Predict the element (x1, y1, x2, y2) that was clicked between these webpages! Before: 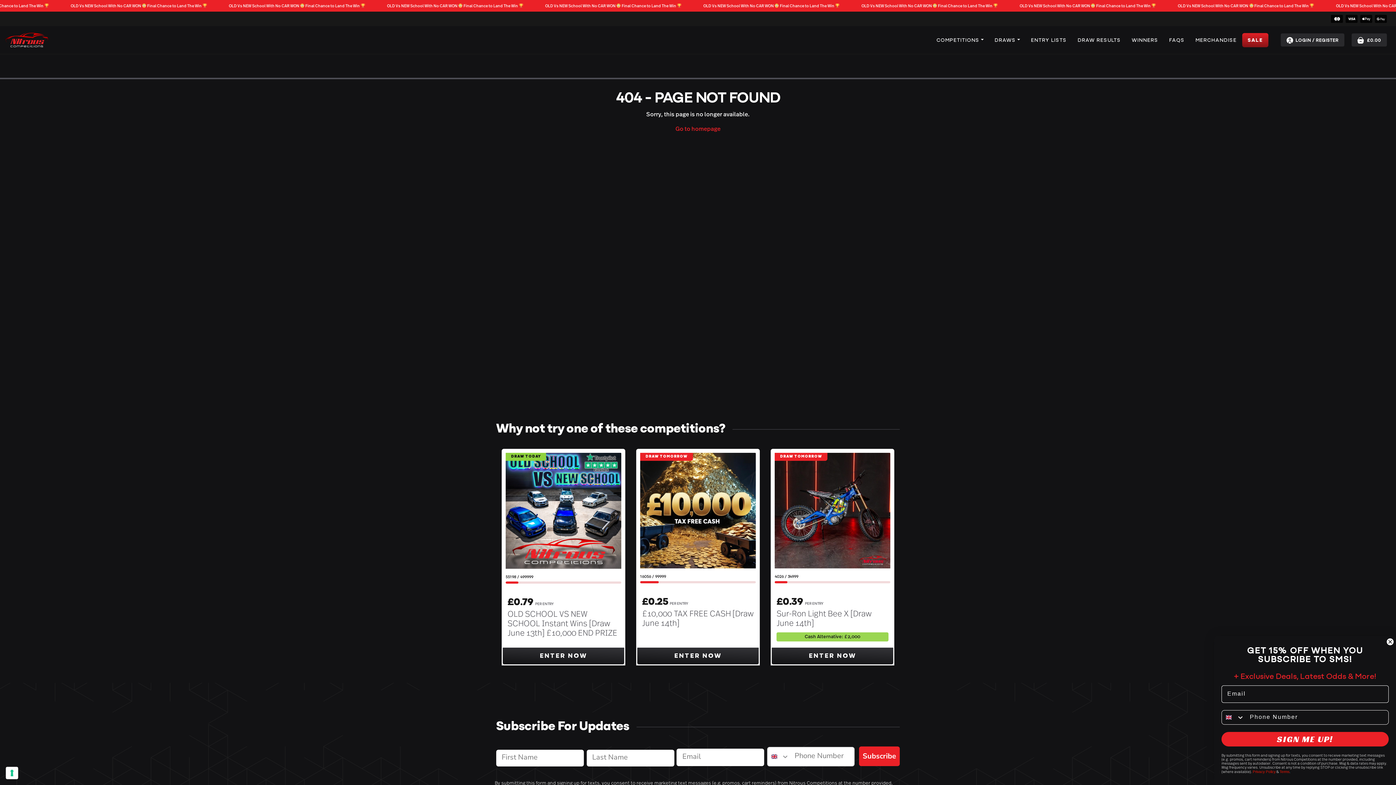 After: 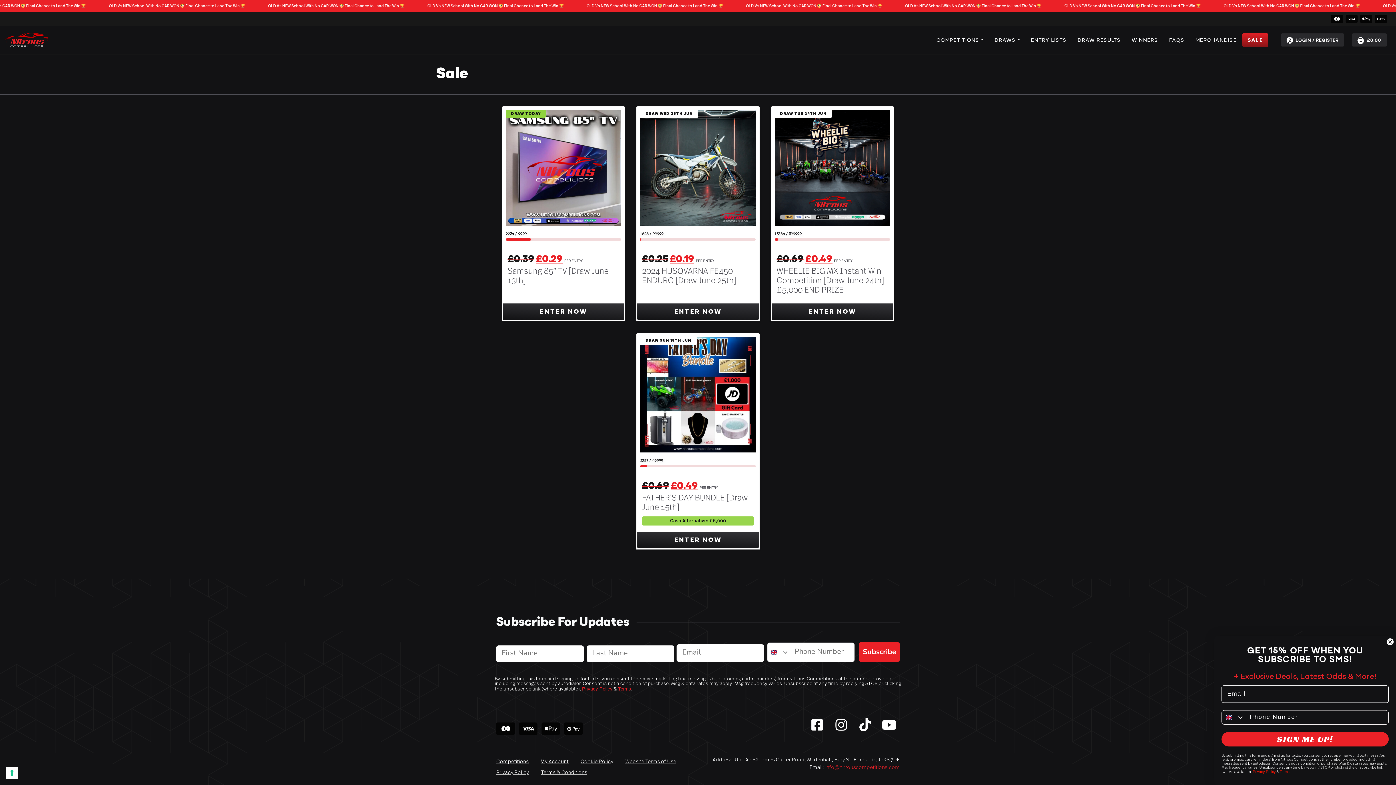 Action: label: SALE bbox: (1242, 32, 1268, 47)